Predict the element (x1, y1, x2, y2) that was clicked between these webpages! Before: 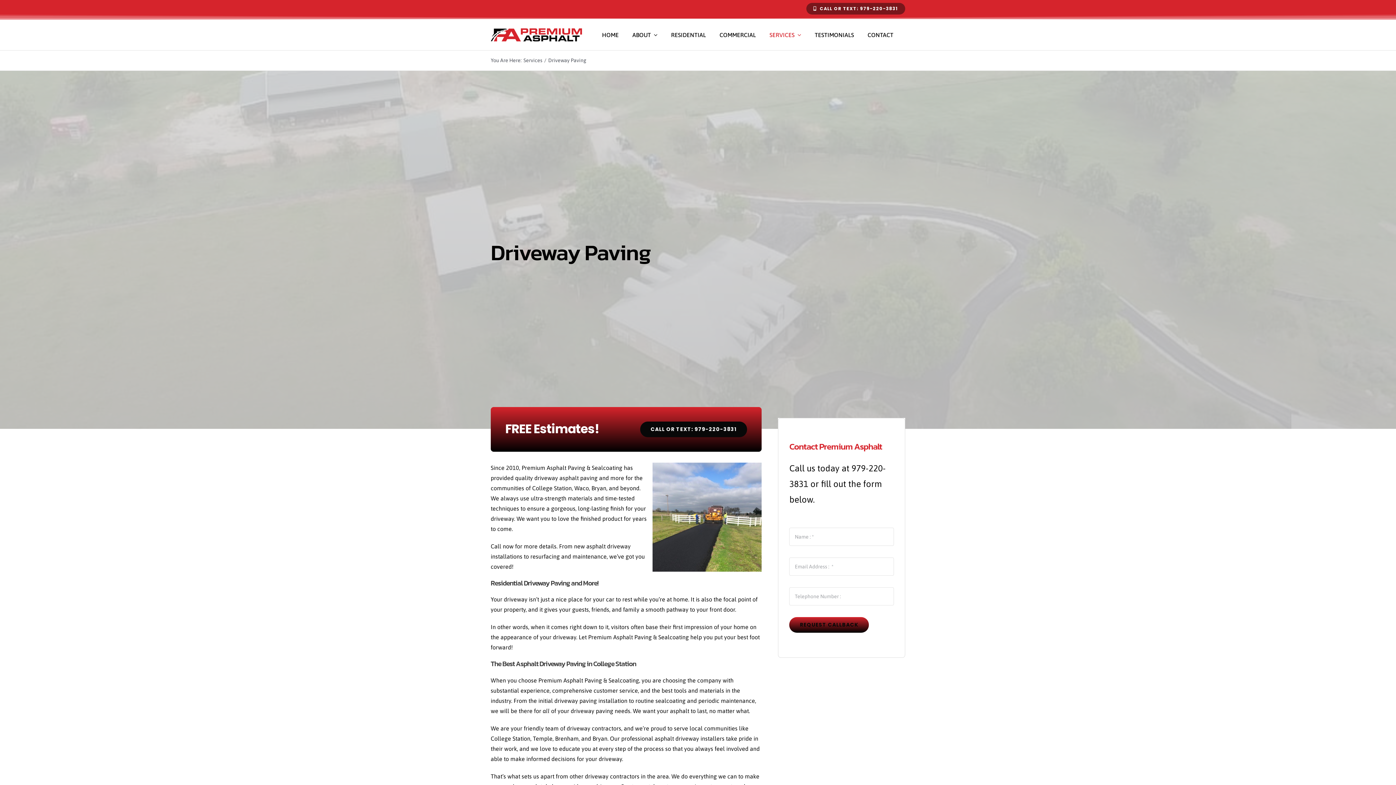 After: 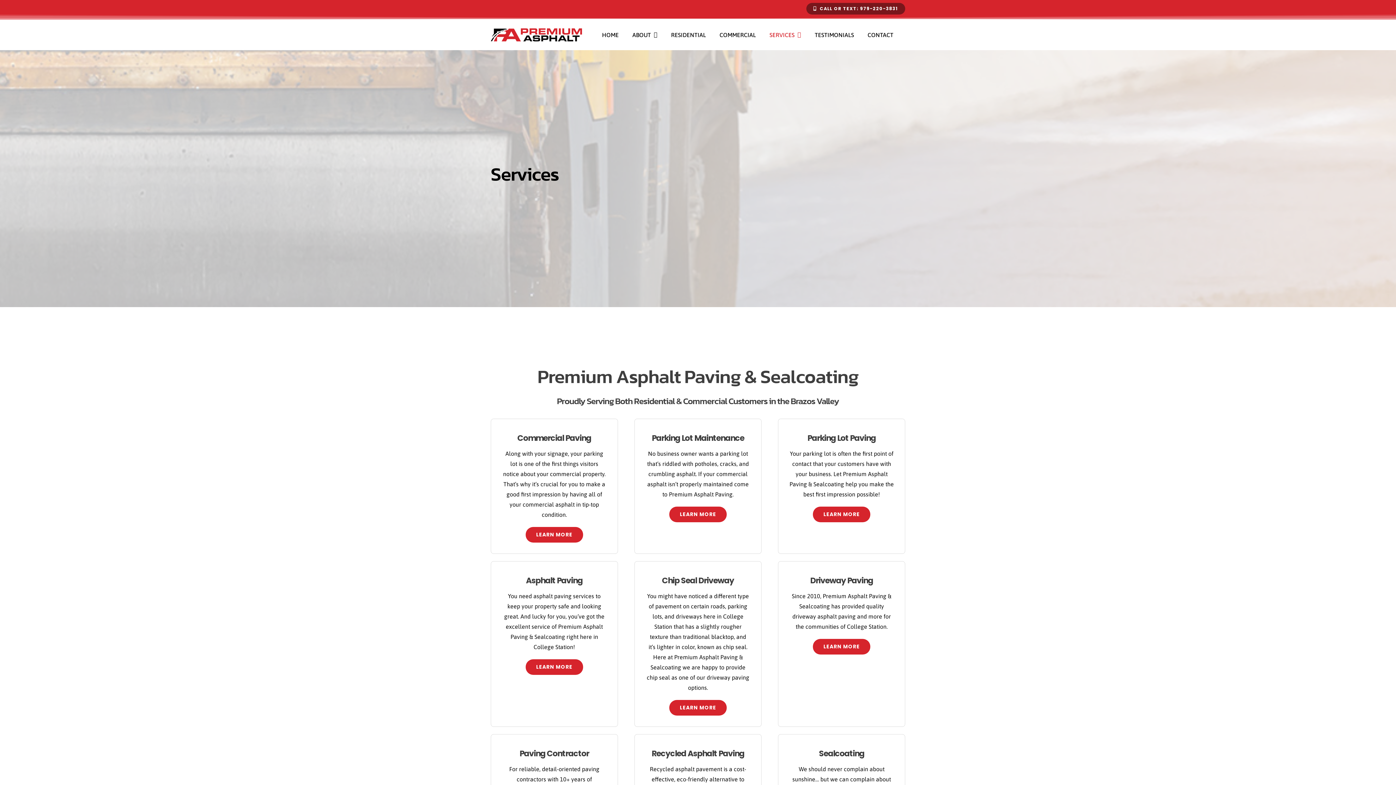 Action: bbox: (523, 57, 542, 63) label: Services